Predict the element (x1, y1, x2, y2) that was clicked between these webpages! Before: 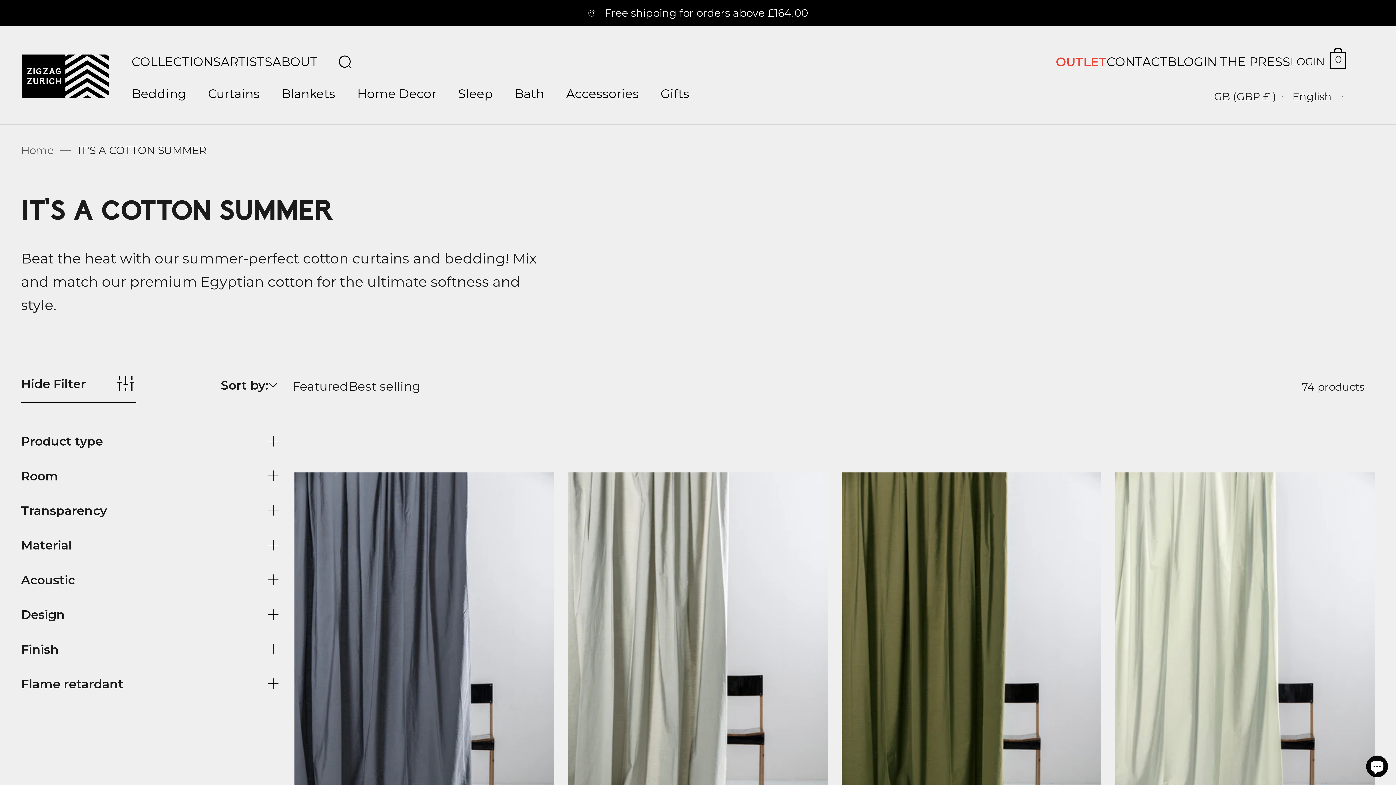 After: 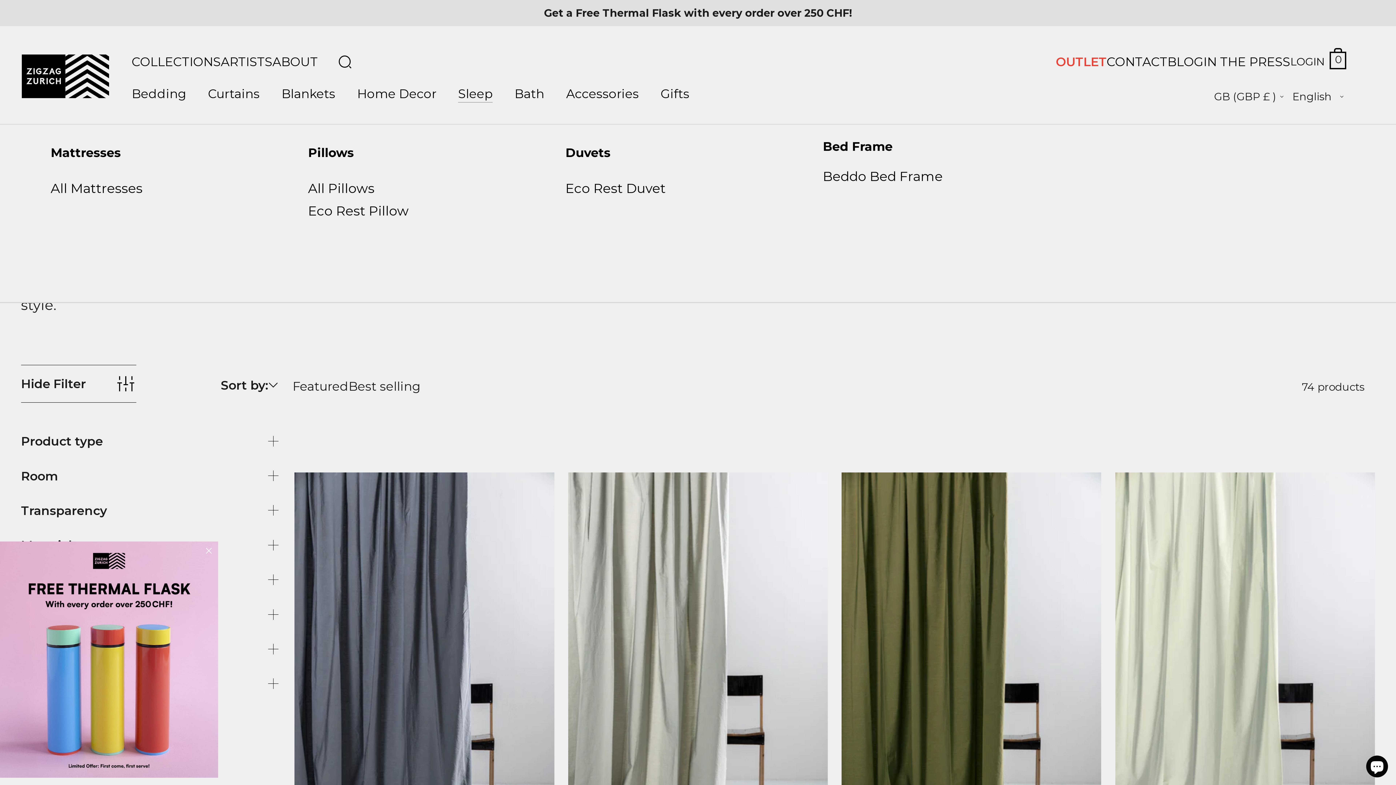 Action: bbox: (458, 73, 514, 114) label: Sleep